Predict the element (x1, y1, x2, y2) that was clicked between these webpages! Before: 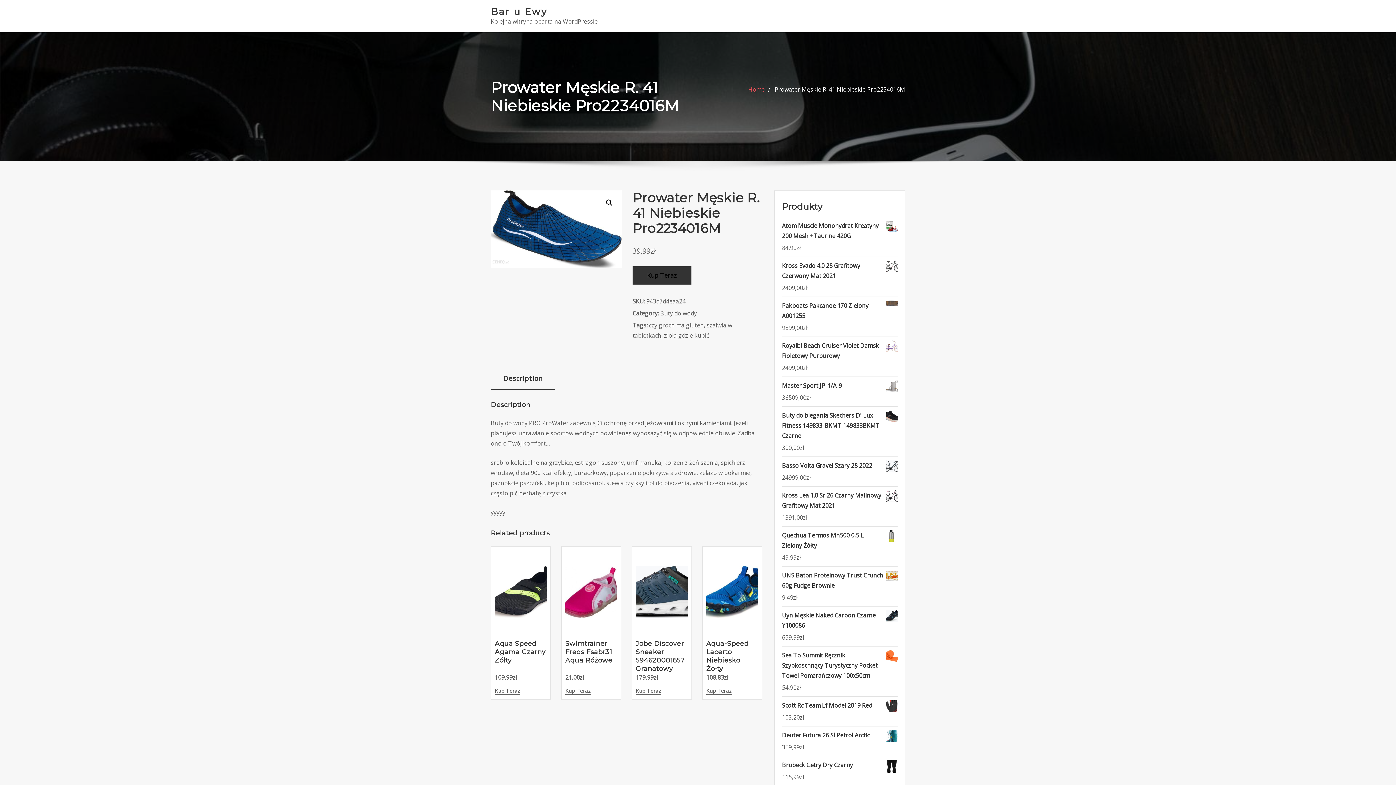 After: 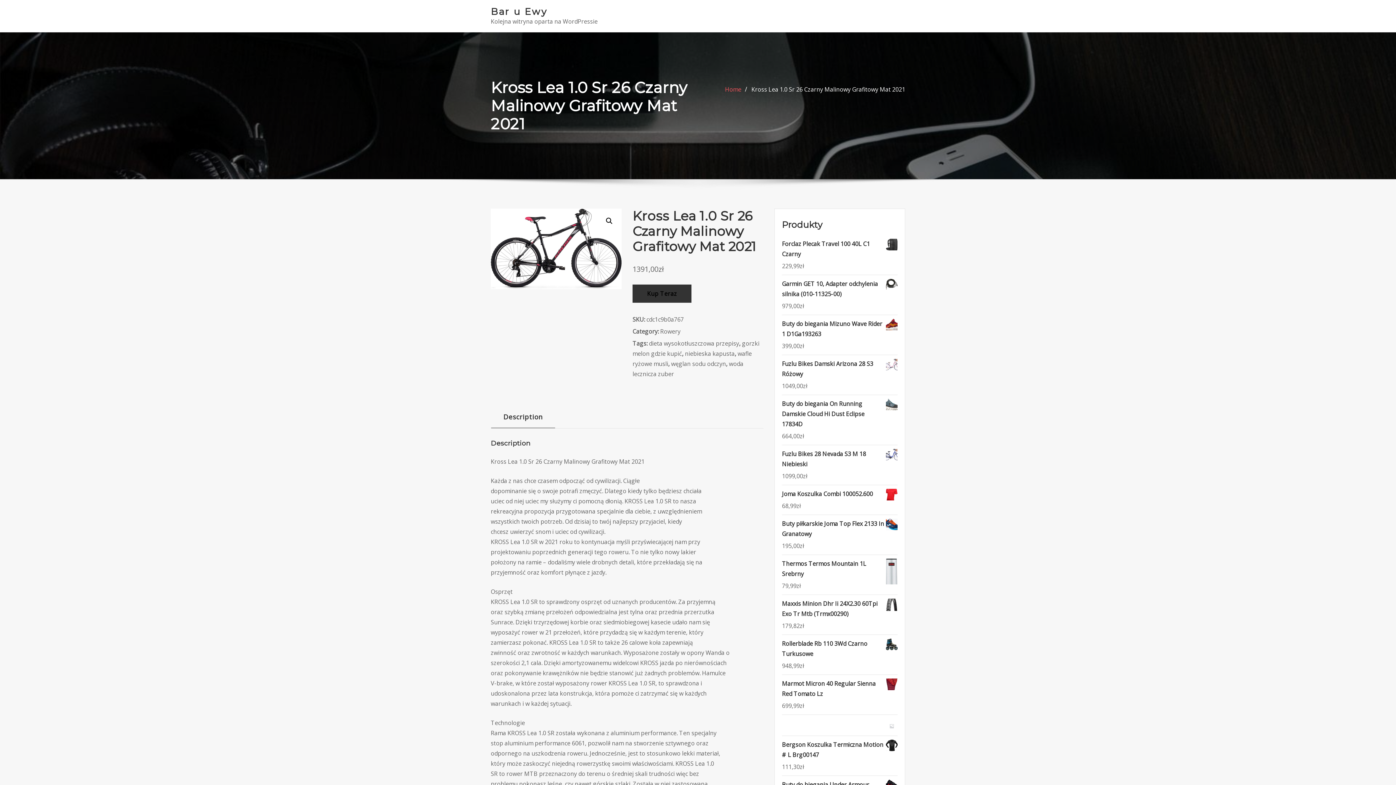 Action: bbox: (782, 490, 897, 511) label: Kross Lea 1.0 Sr 26 Czarny Malinowy Grafitowy Mat 2021